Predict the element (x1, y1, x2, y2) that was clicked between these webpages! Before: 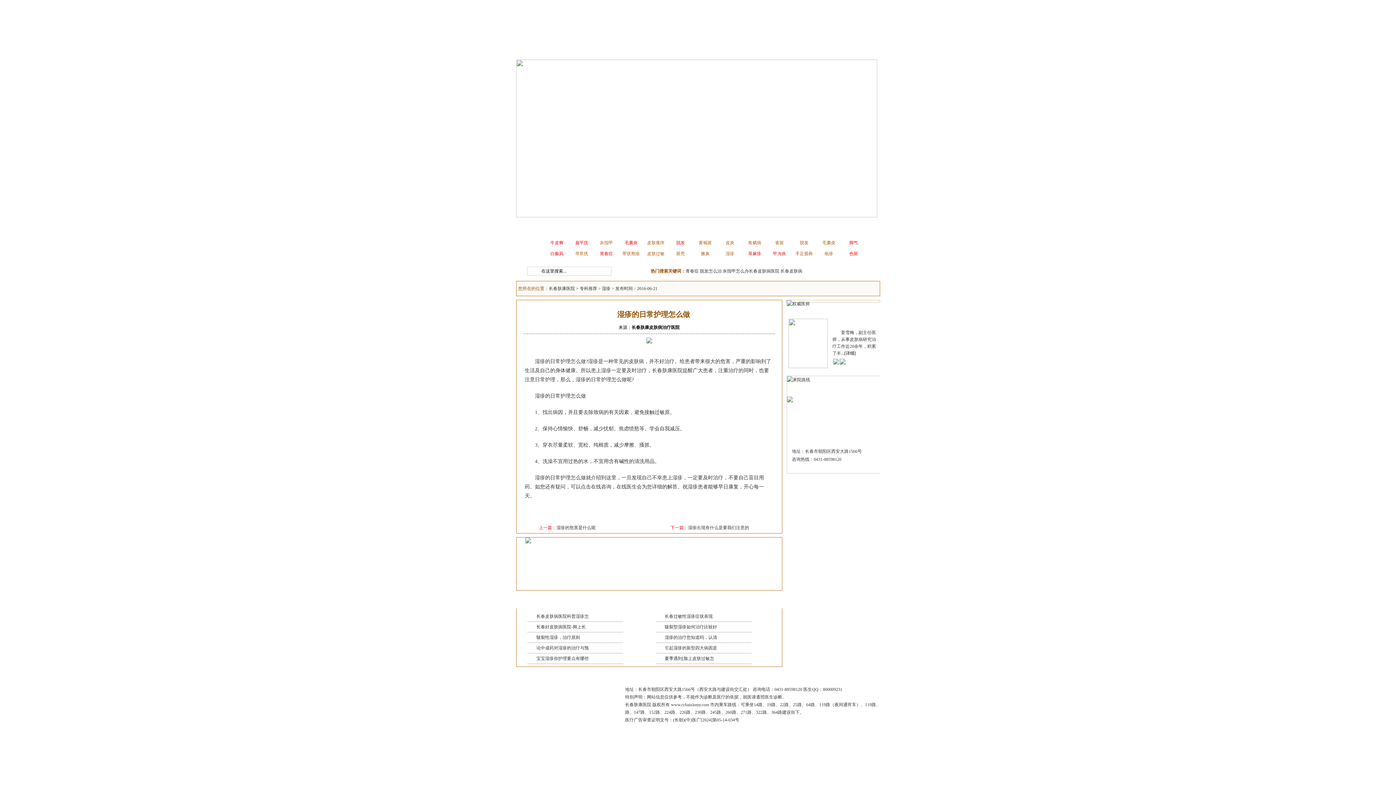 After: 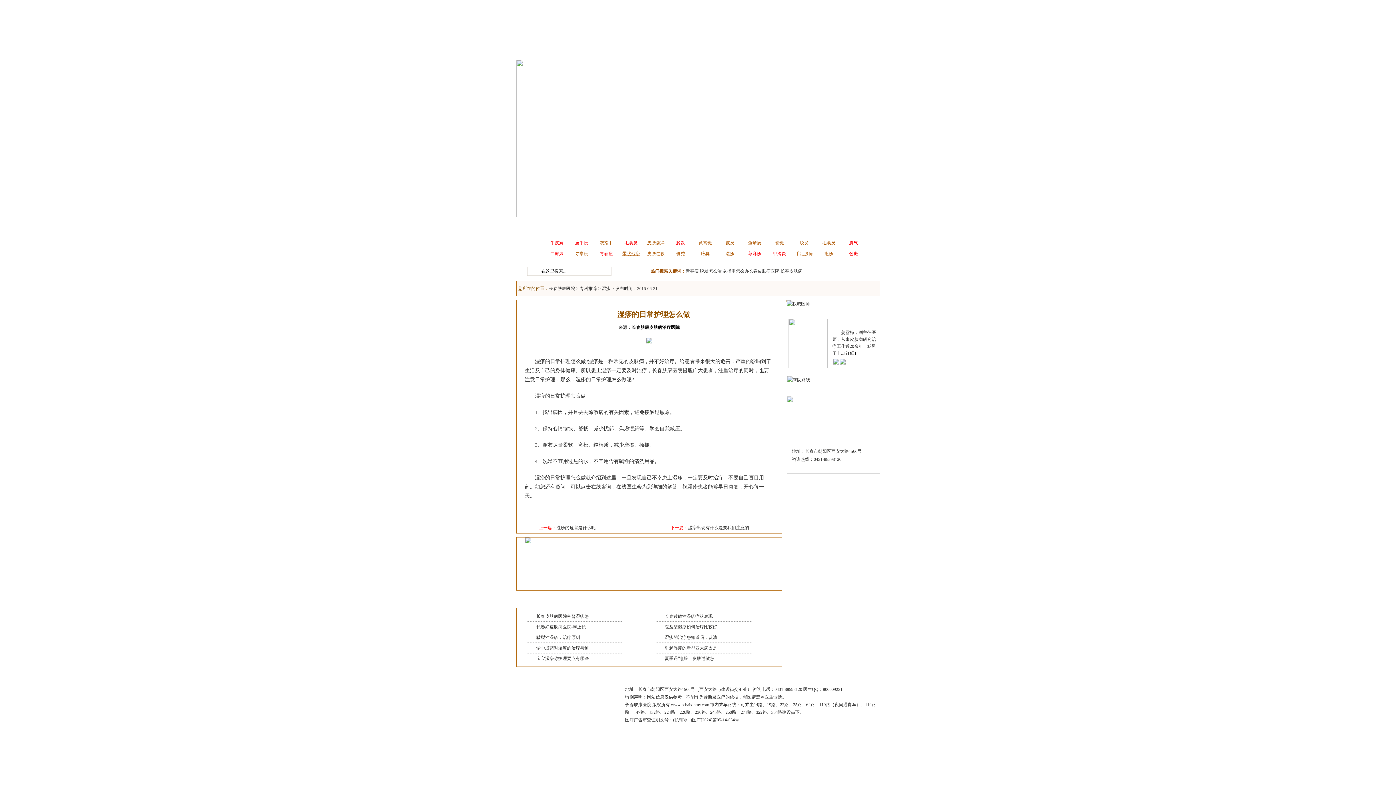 Action: bbox: (622, 251, 640, 256) label: 带状孢疹